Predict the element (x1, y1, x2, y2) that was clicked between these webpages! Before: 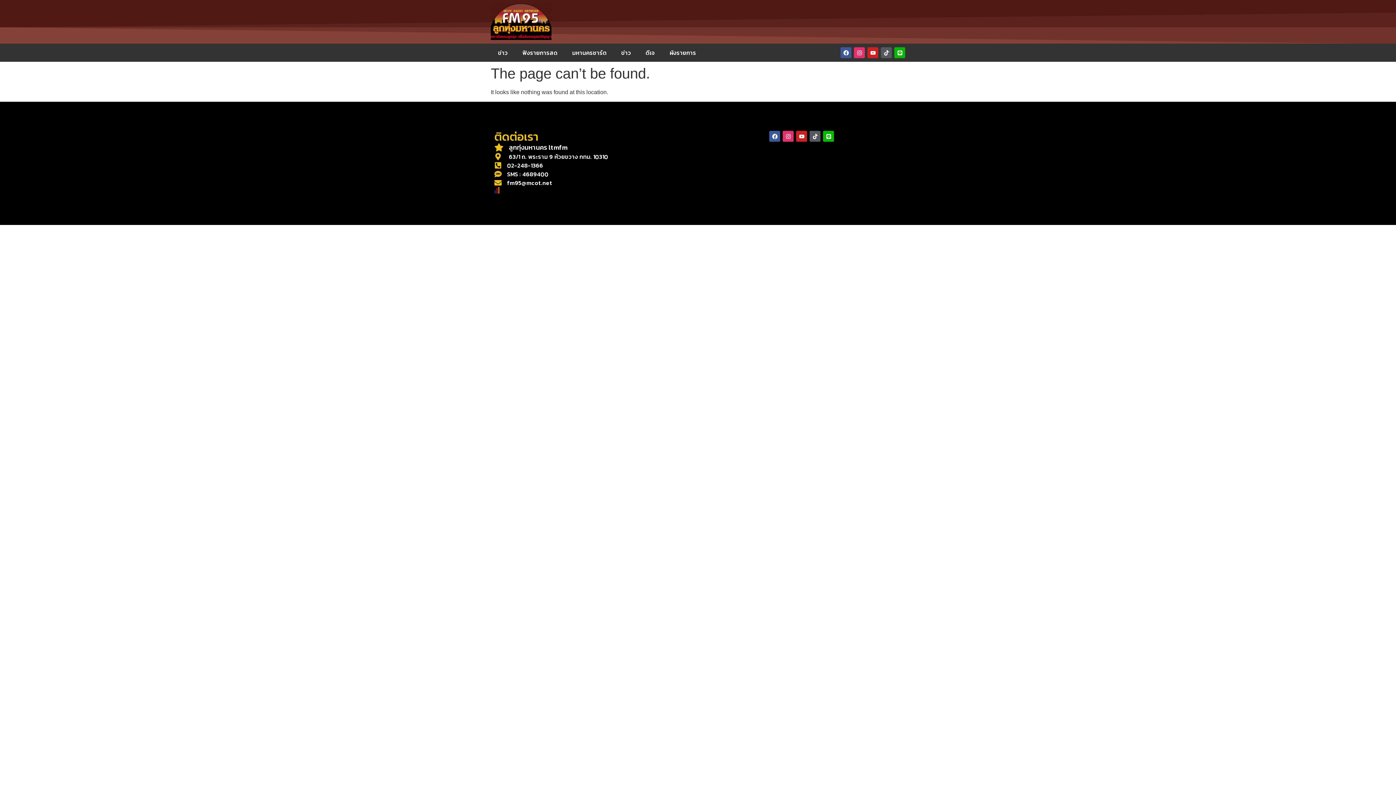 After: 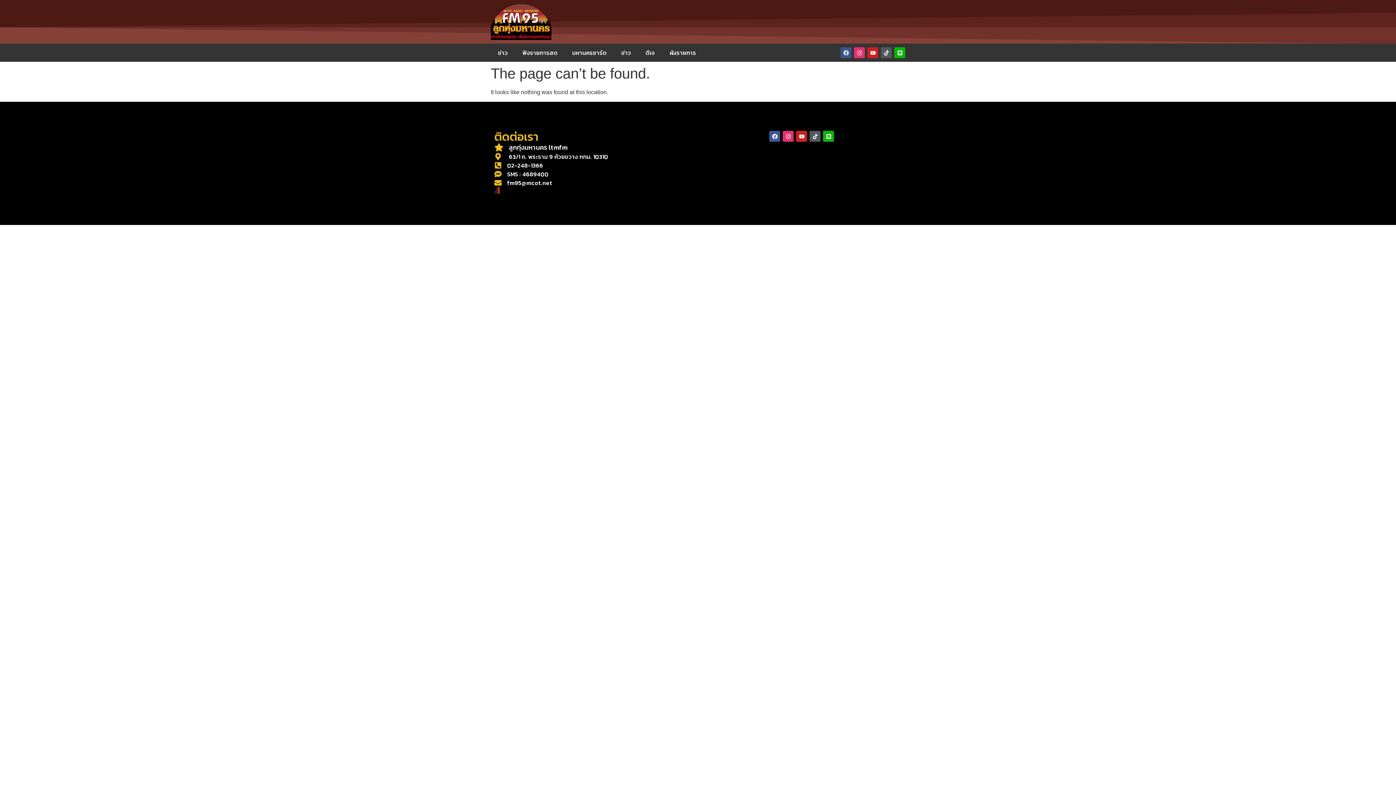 Action: bbox: (840, 47, 851, 58) label: Facebook